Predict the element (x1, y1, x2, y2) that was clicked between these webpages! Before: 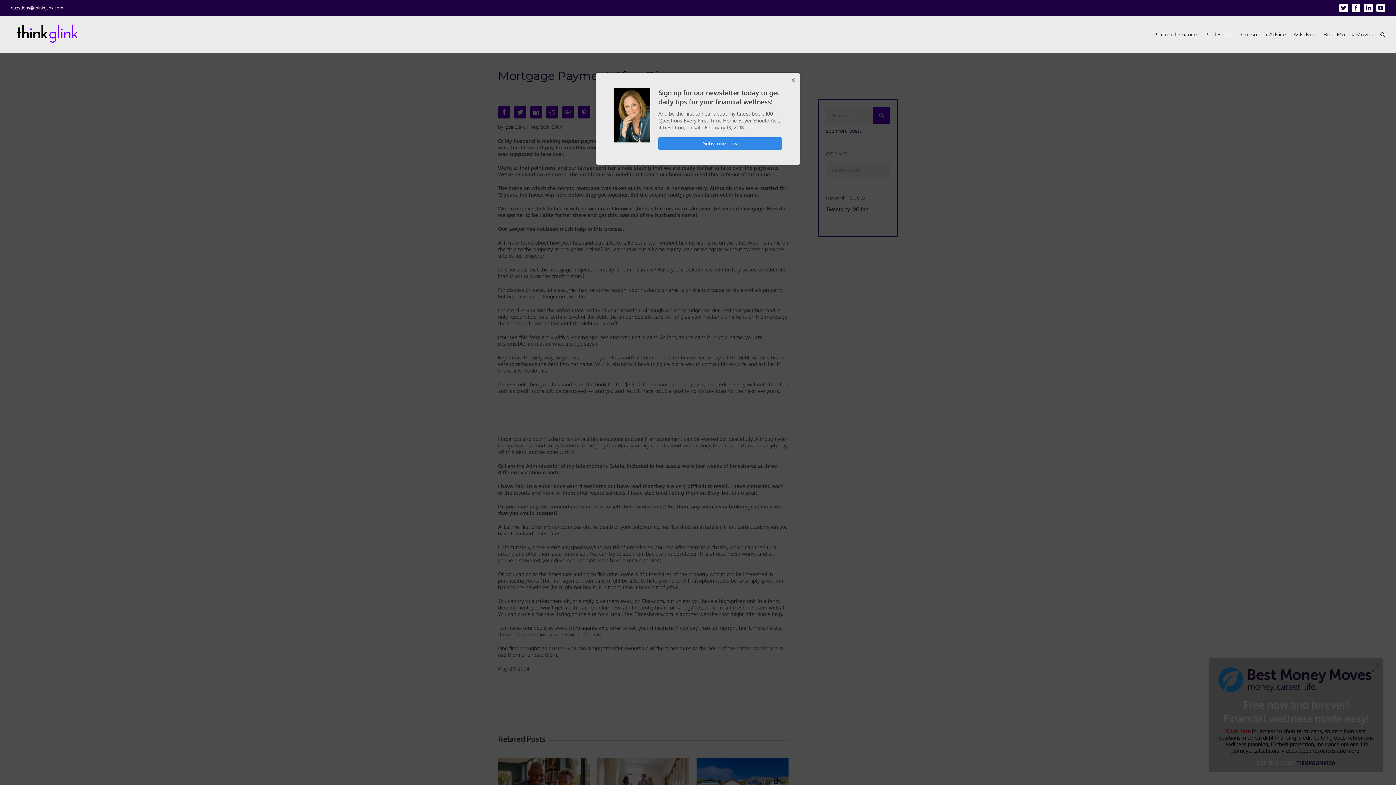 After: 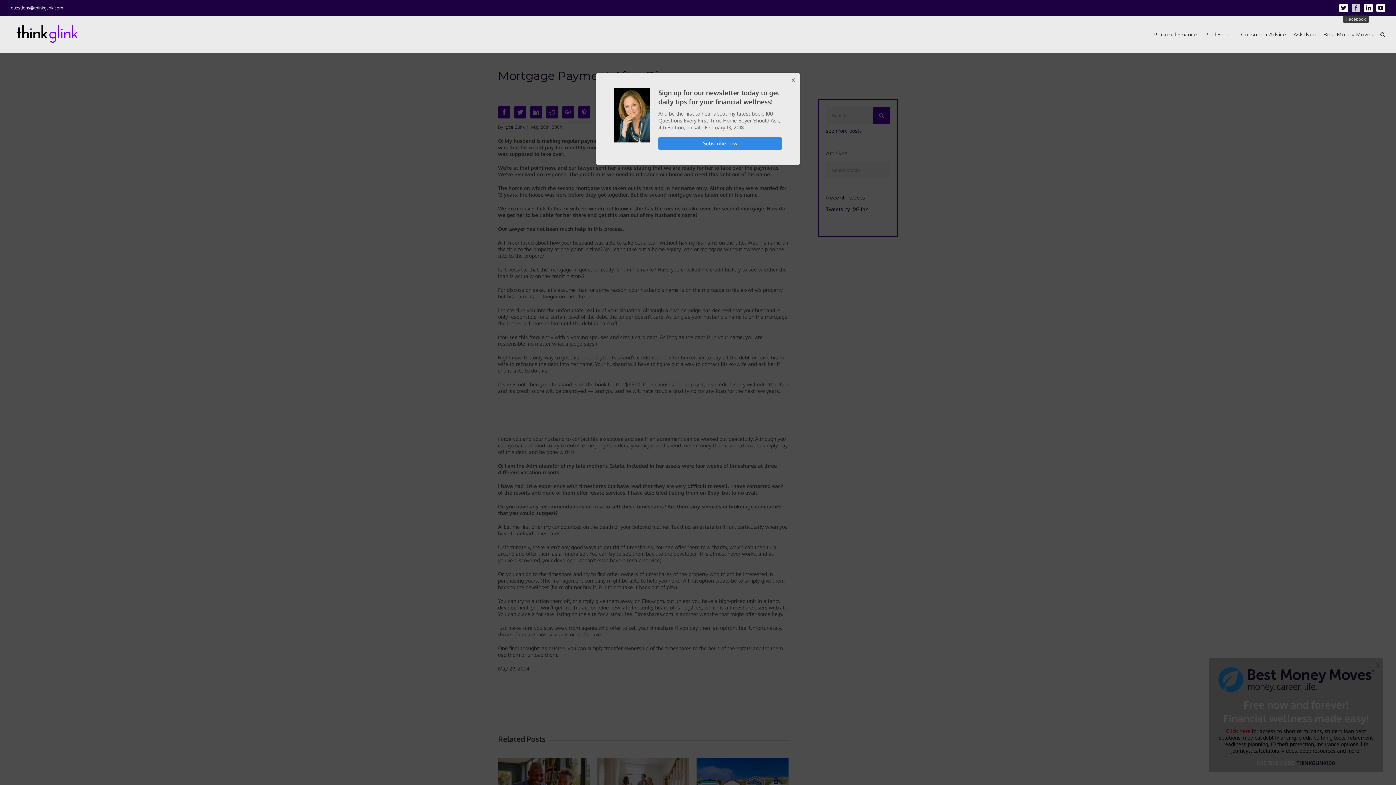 Action: bbox: (1352, 3, 1360, 12) label: Facebook